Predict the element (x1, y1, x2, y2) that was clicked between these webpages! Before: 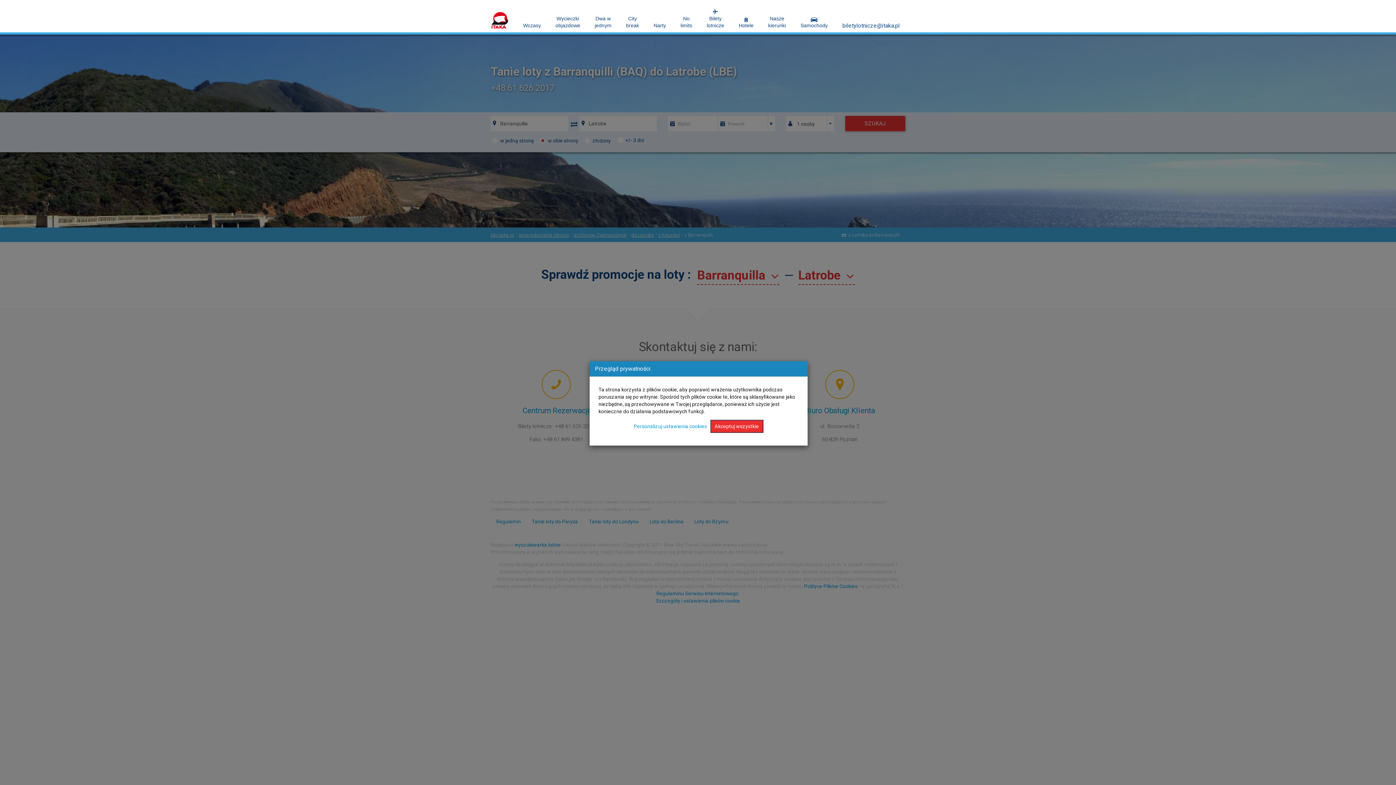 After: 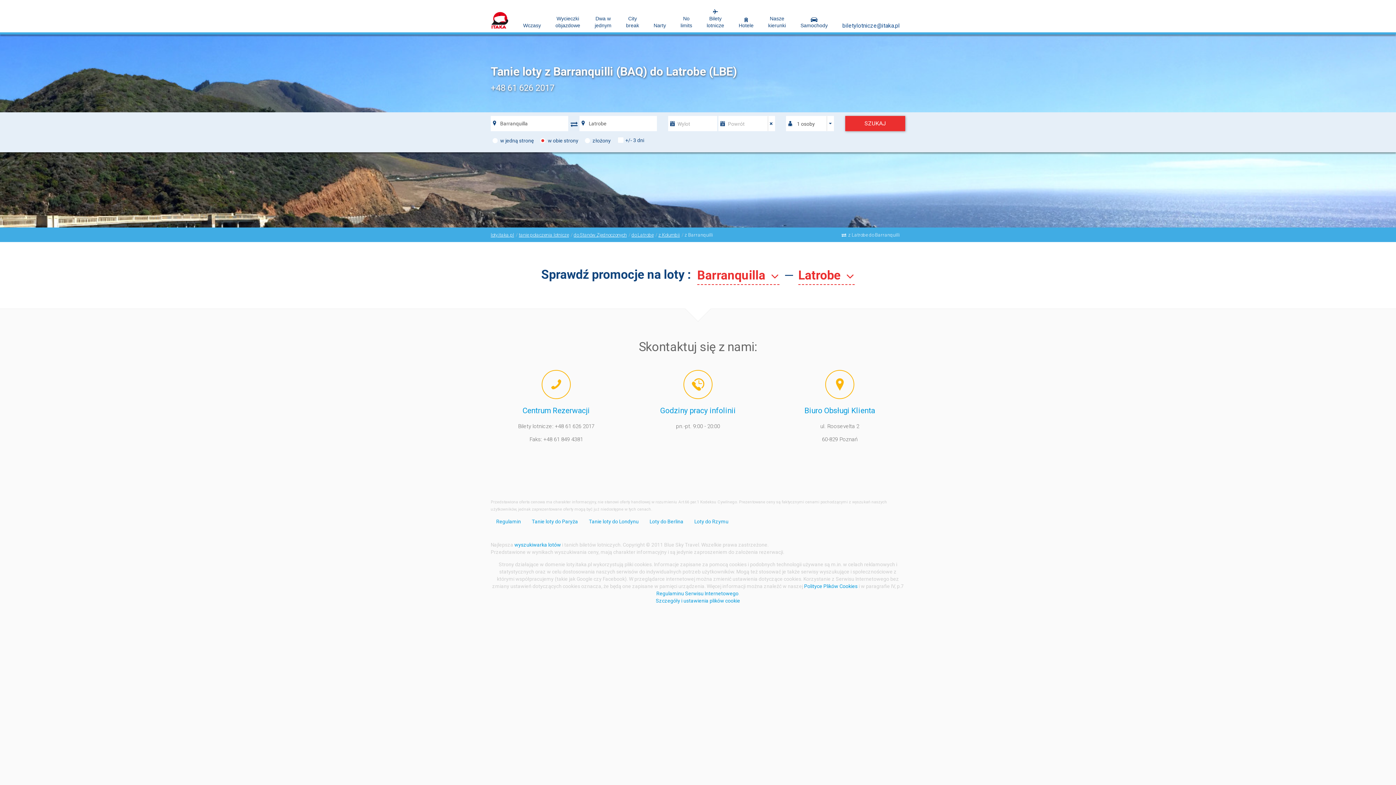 Action: label: Akceptuj wszystkie bbox: (710, 420, 763, 433)